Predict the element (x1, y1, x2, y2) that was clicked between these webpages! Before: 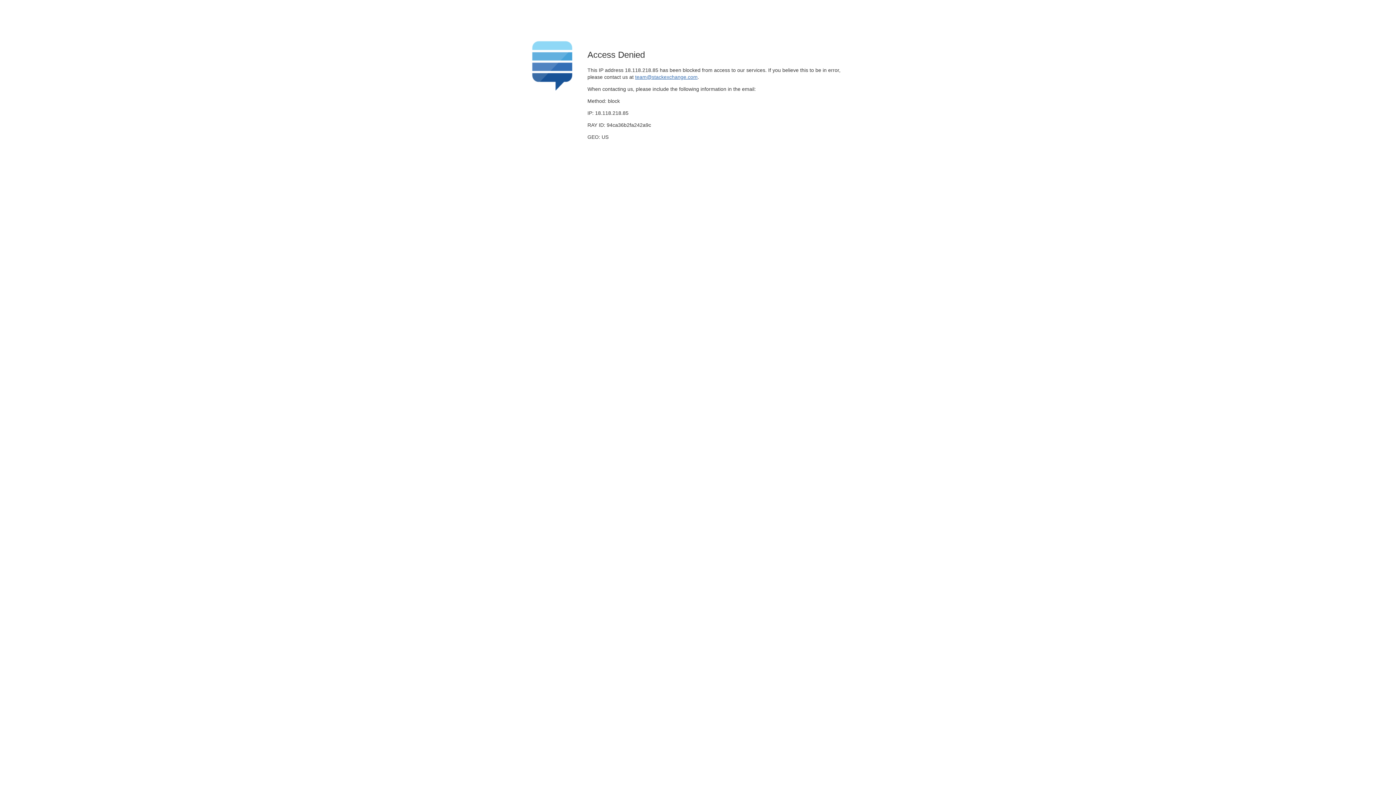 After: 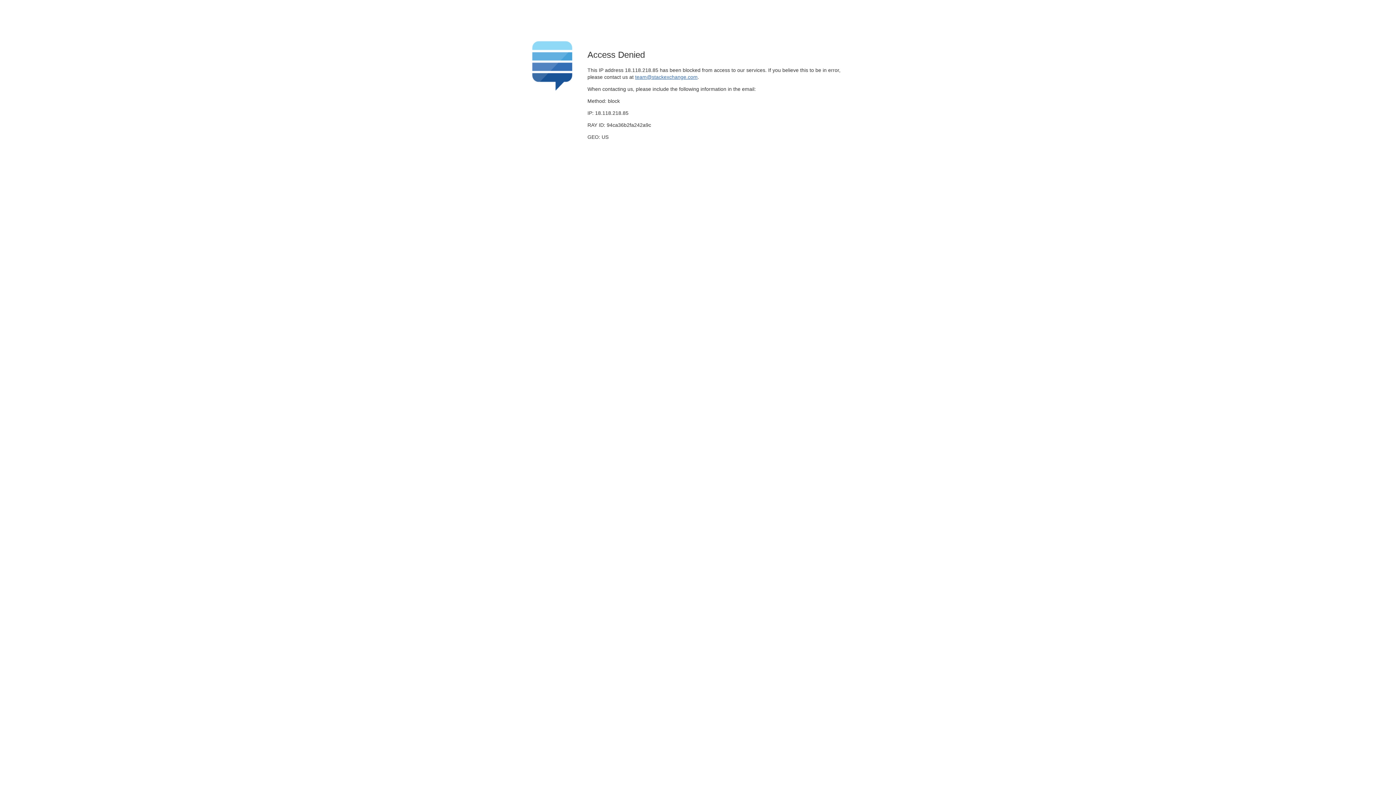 Action: label: team@stackexchange.com bbox: (635, 74, 697, 79)